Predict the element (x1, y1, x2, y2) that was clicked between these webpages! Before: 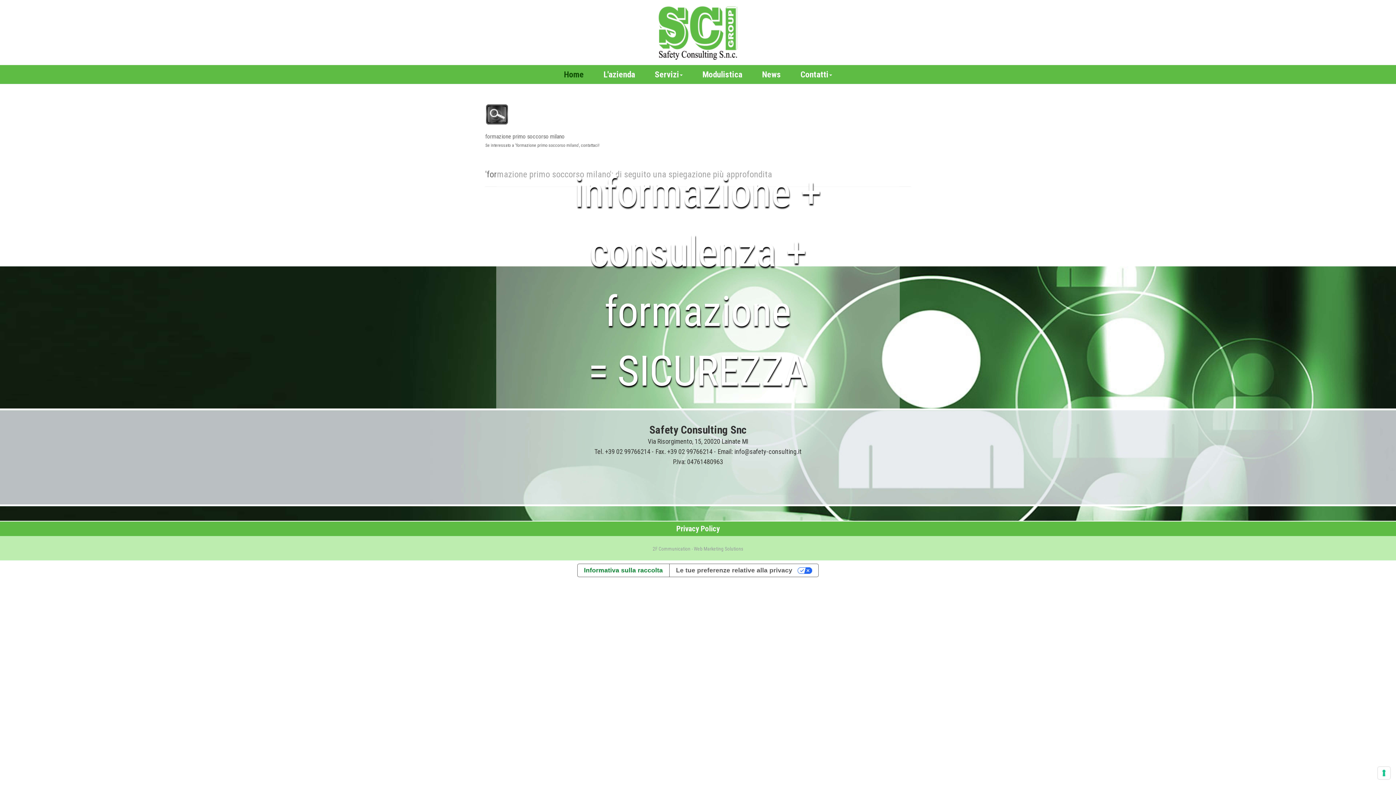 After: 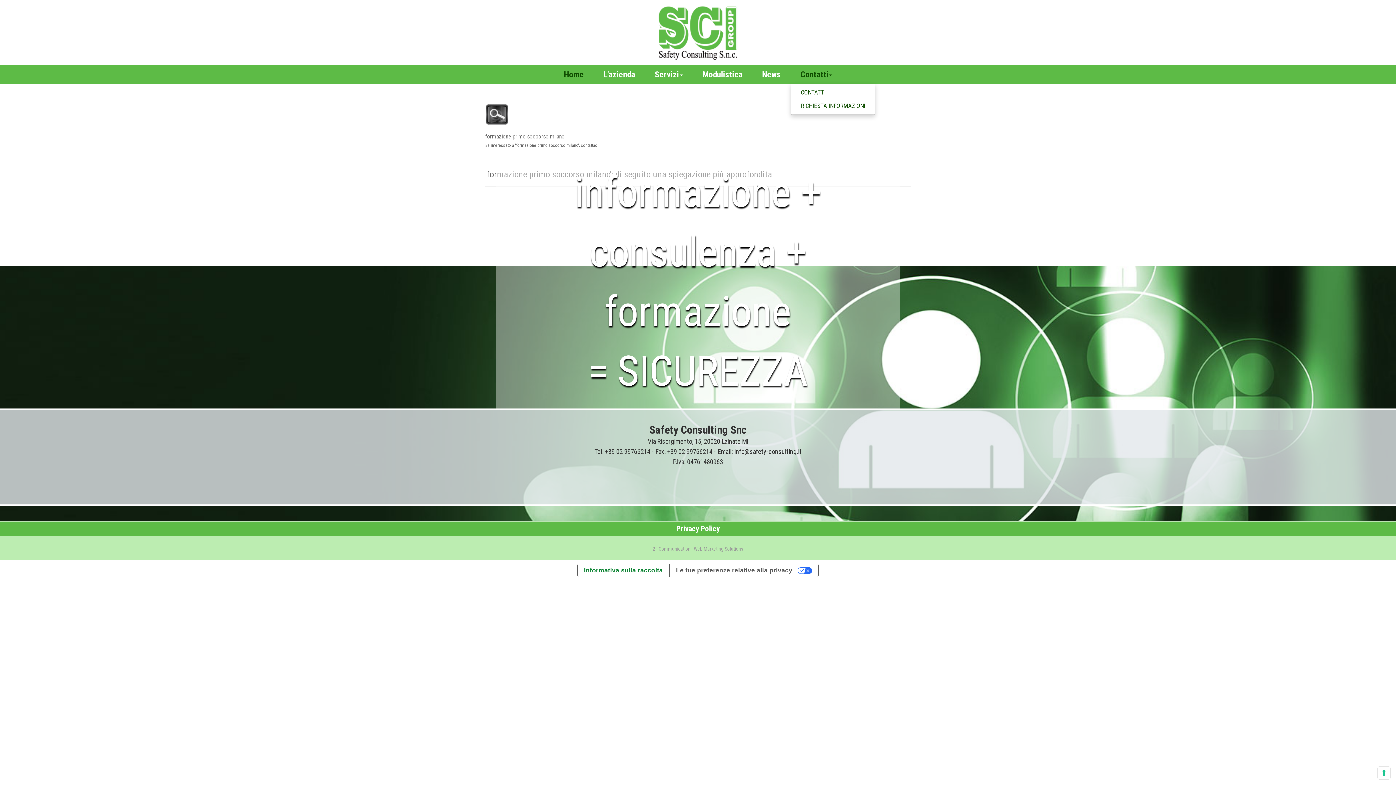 Action: bbox: (791, 65, 841, 83) label: Contatti